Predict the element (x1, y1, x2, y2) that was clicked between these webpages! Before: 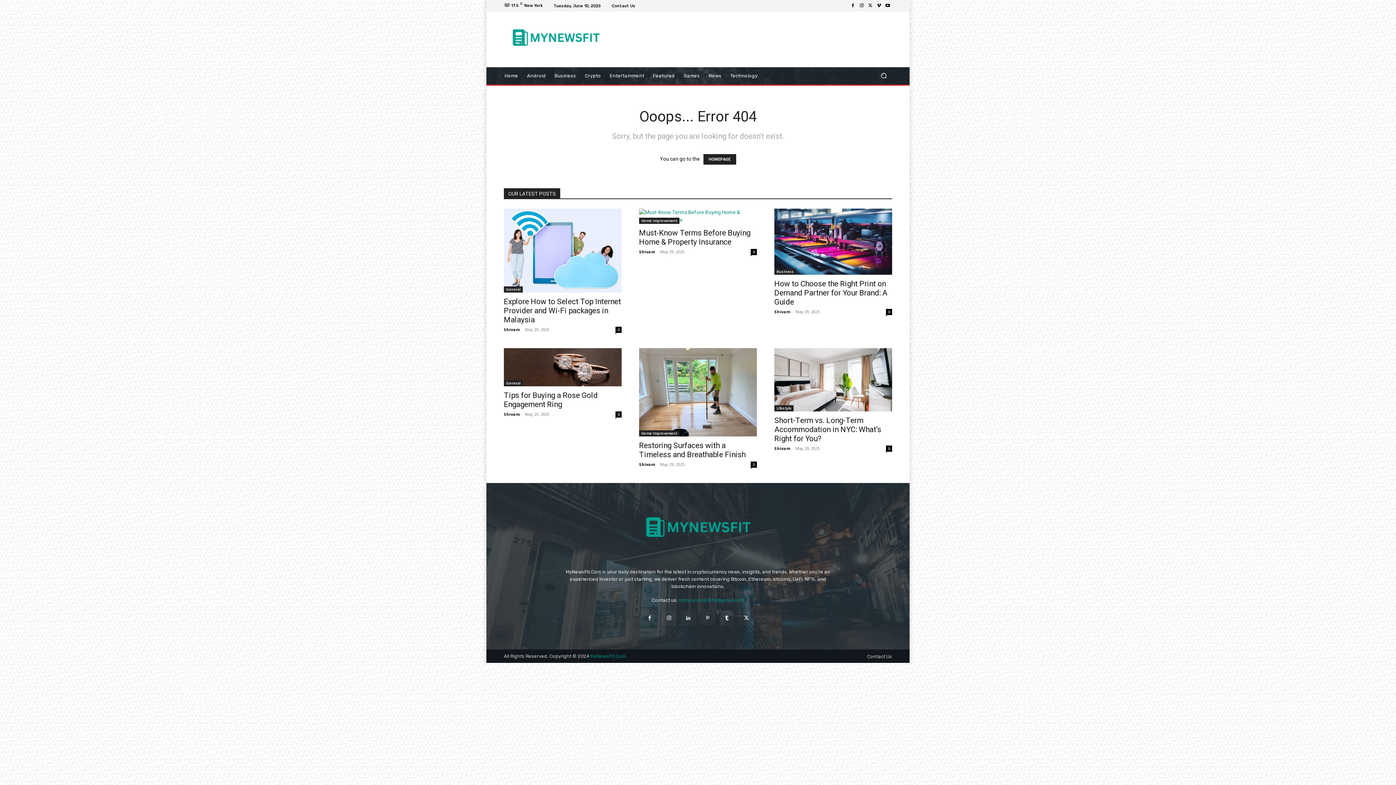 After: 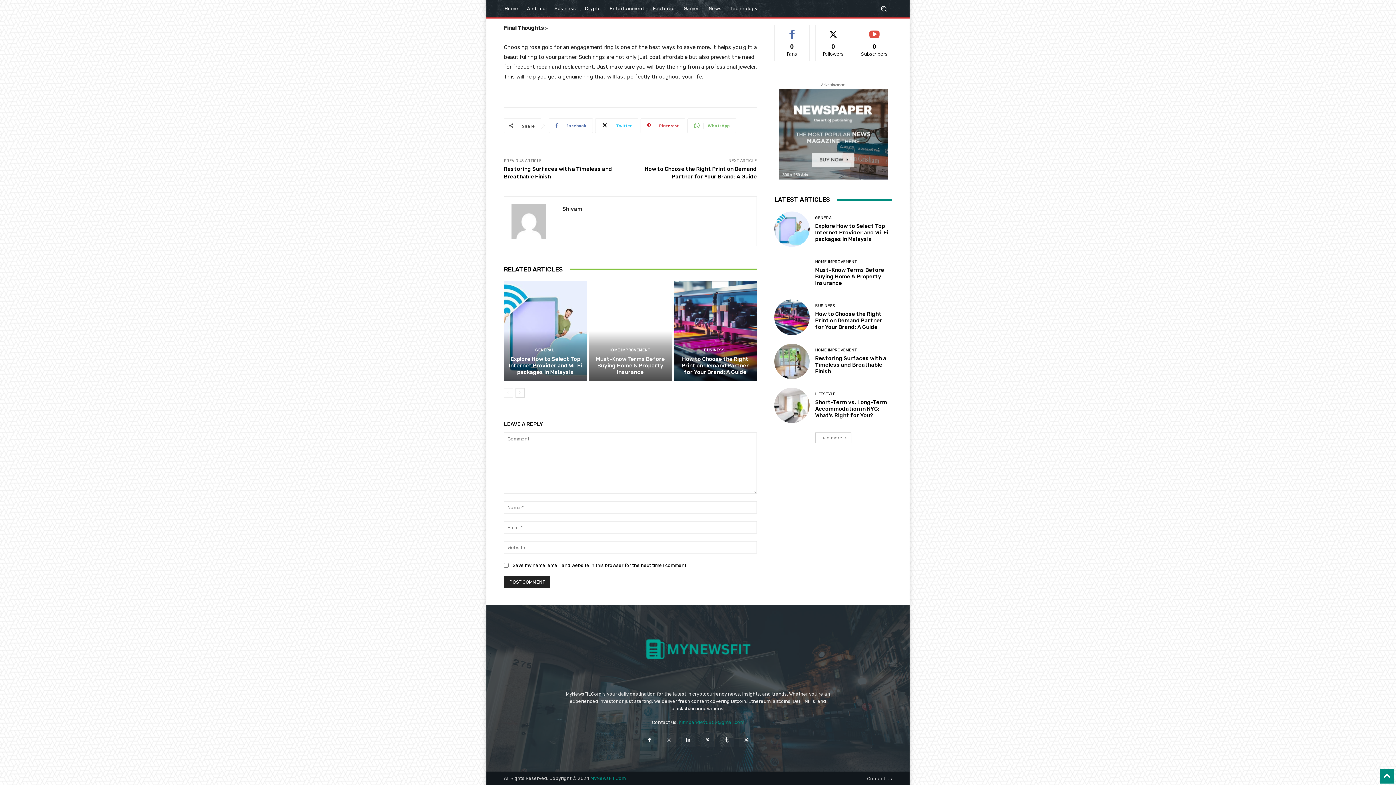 Action: label: 0 bbox: (615, 411, 621, 417)